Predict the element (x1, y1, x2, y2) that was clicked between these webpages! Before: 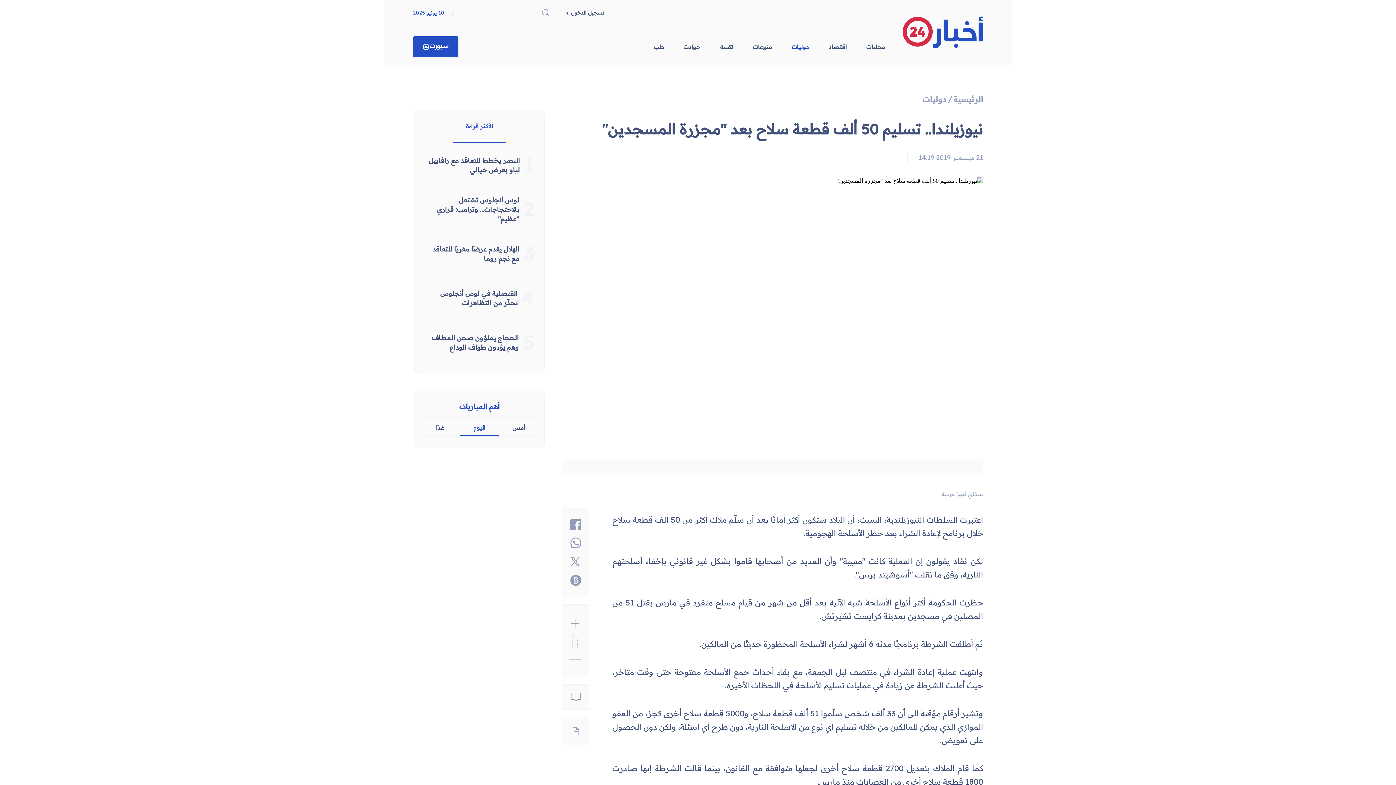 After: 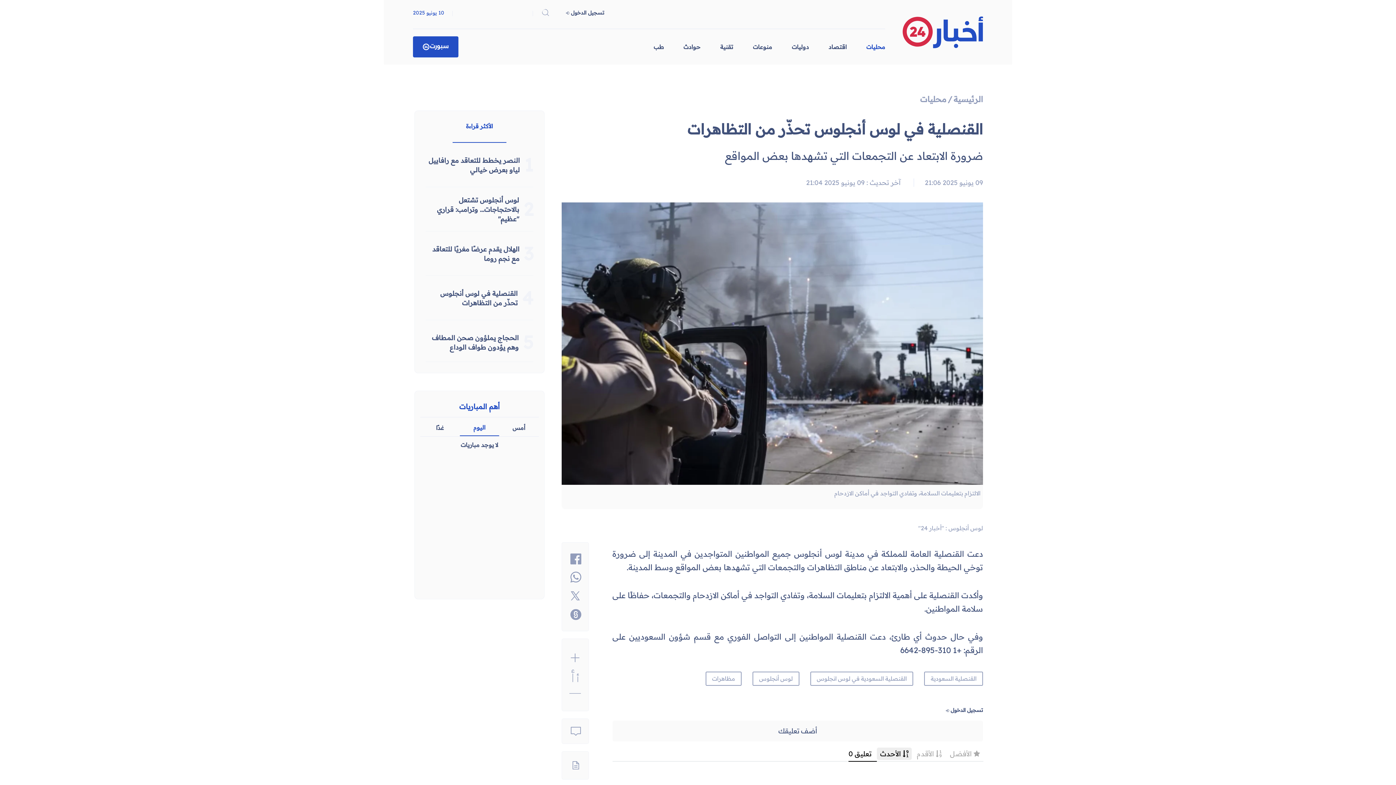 Action: label: القنصلية في لوس أنجلوس تحذّر من التظاهرات bbox: (425, 283, 522, 312)